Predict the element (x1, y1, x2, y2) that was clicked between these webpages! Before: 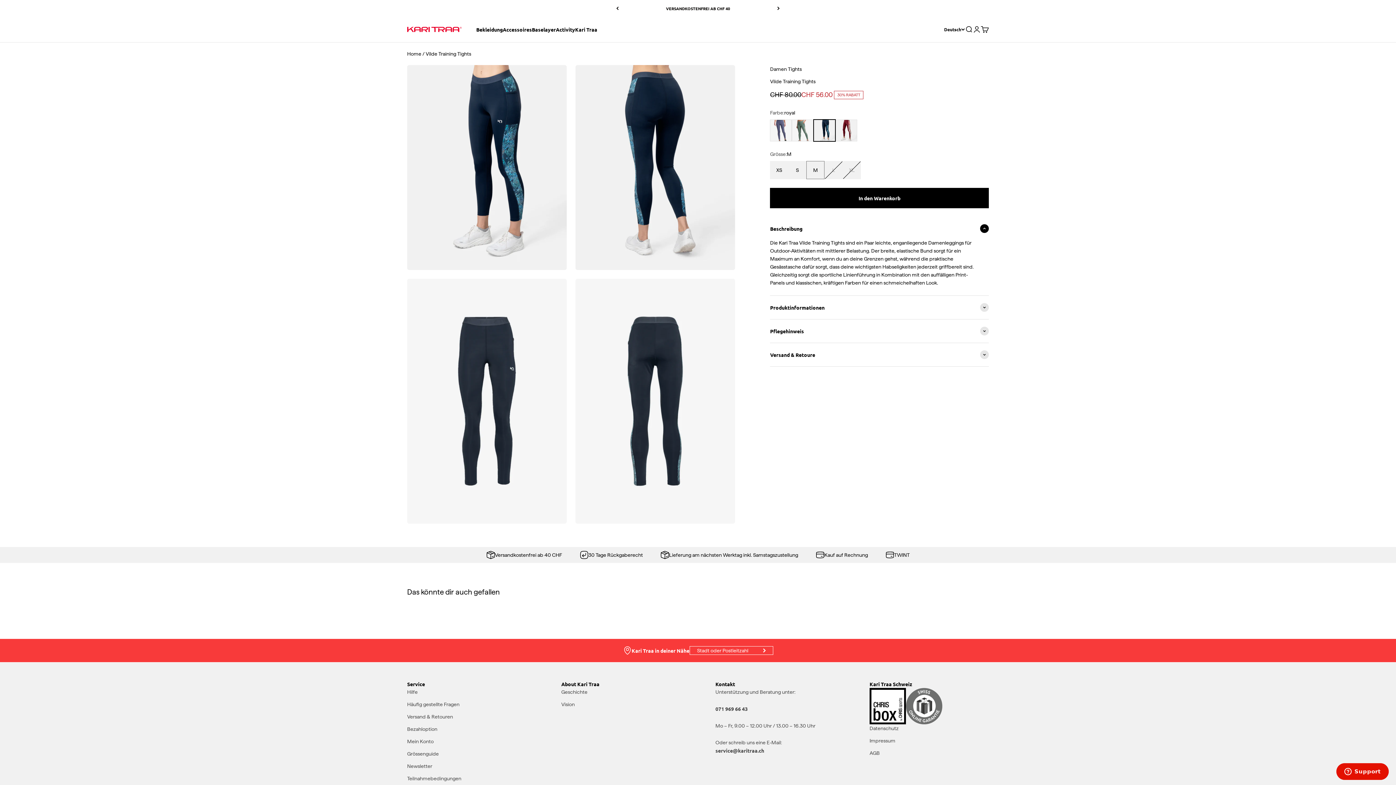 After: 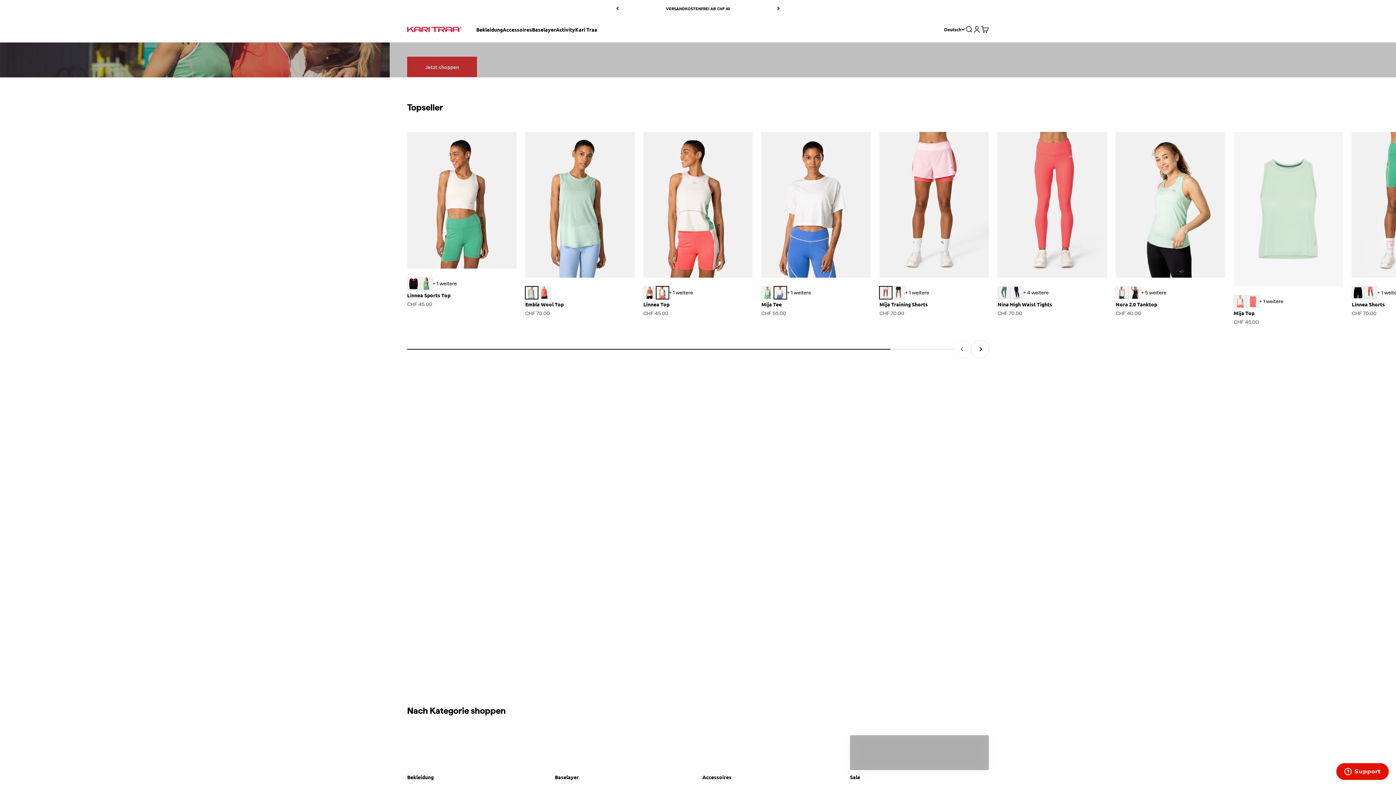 Action: label: Home bbox: (407, 50, 421, 56)